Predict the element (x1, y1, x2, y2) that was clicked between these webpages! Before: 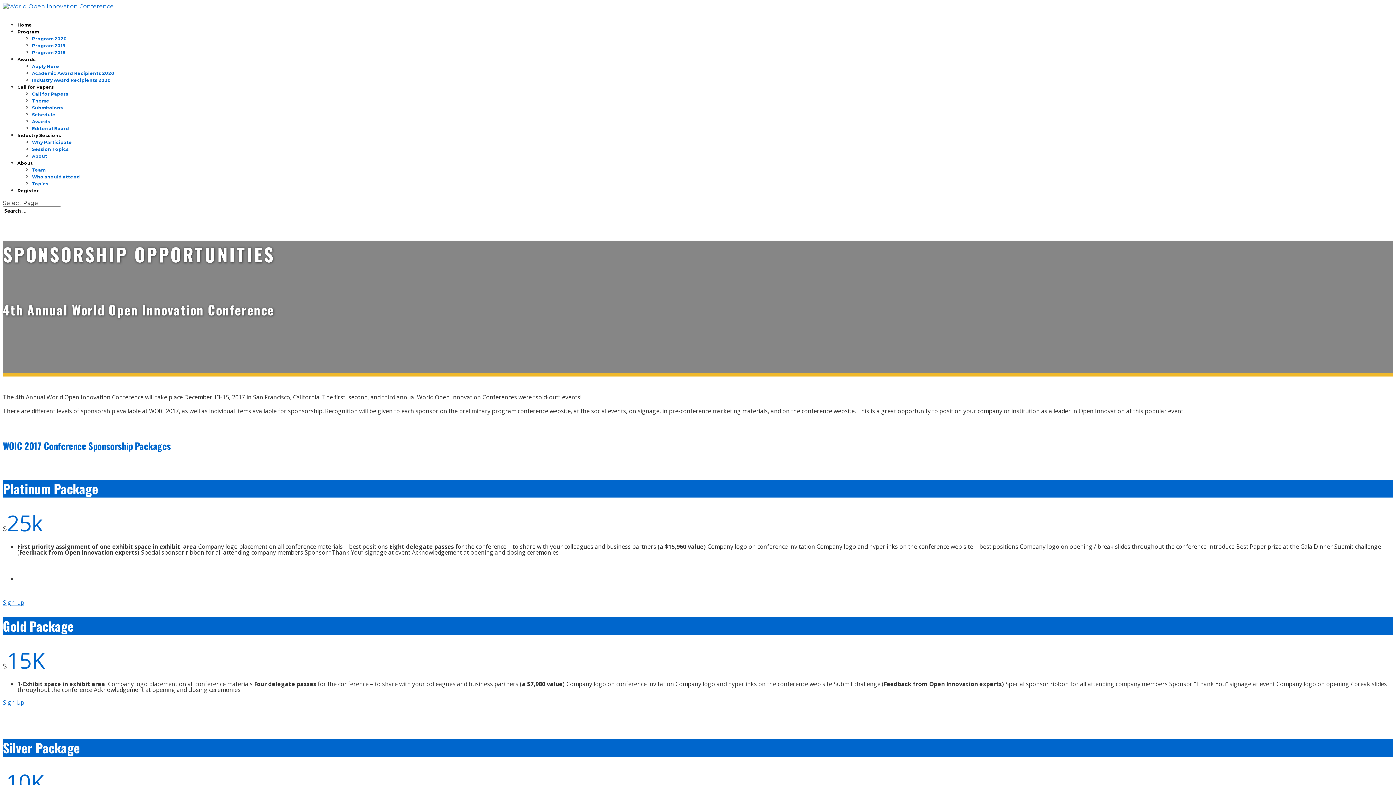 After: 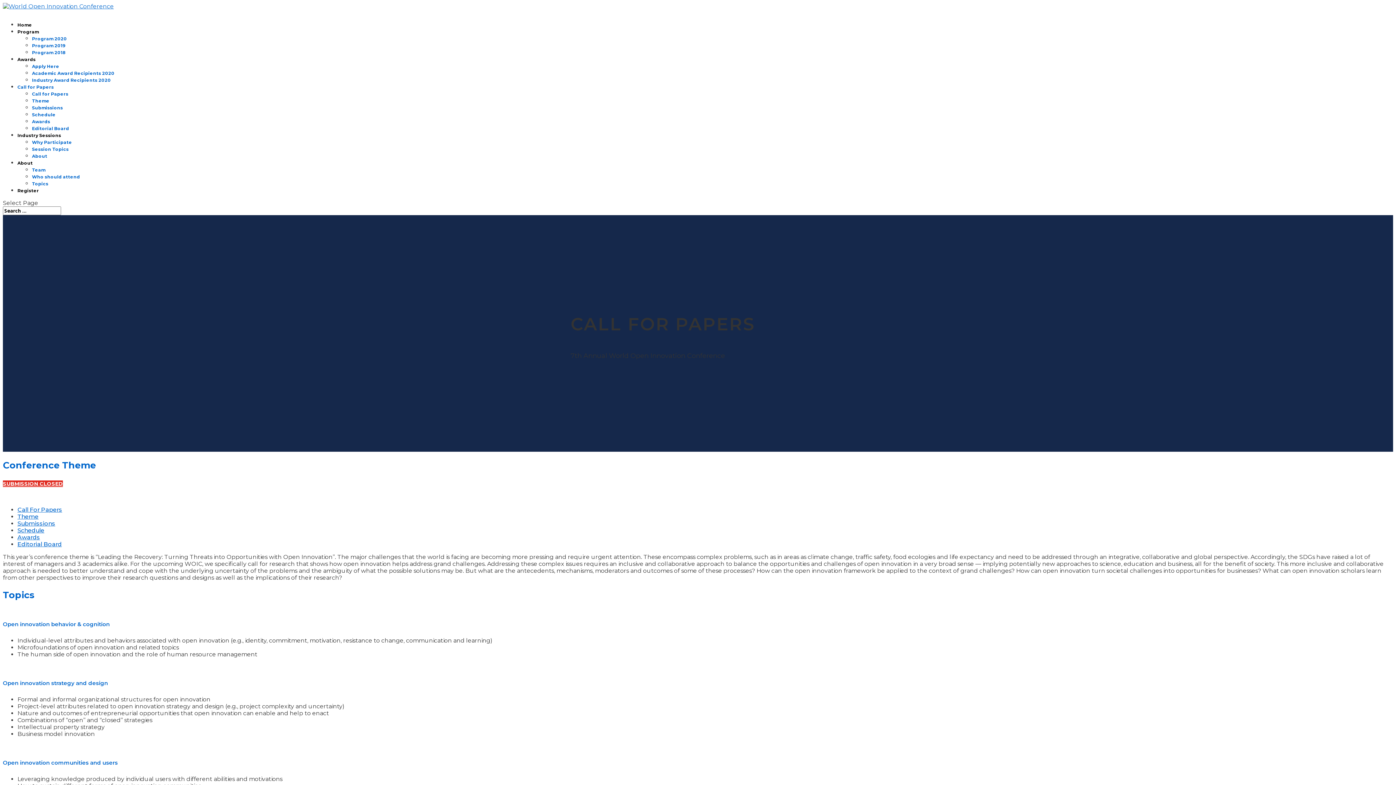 Action: label: Theme bbox: (32, 98, 49, 103)